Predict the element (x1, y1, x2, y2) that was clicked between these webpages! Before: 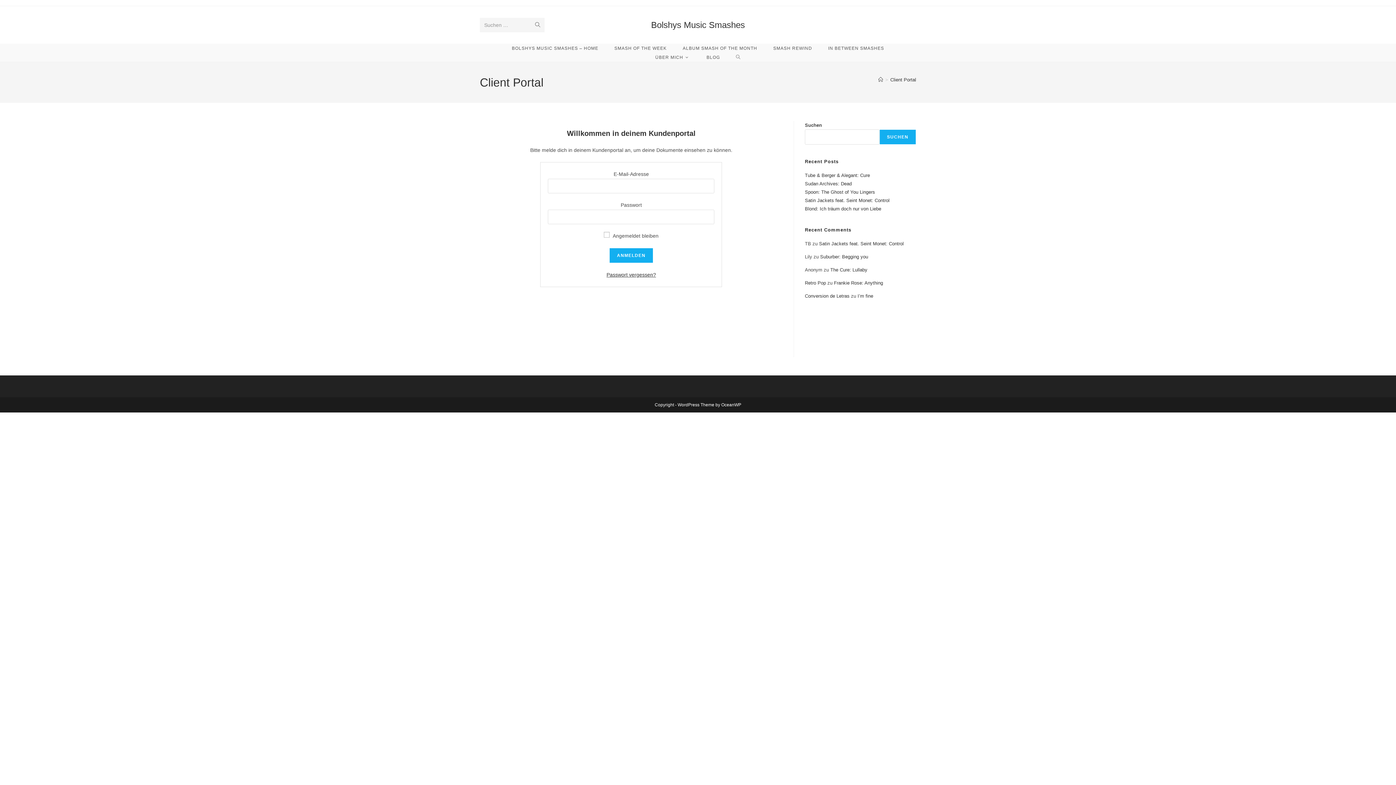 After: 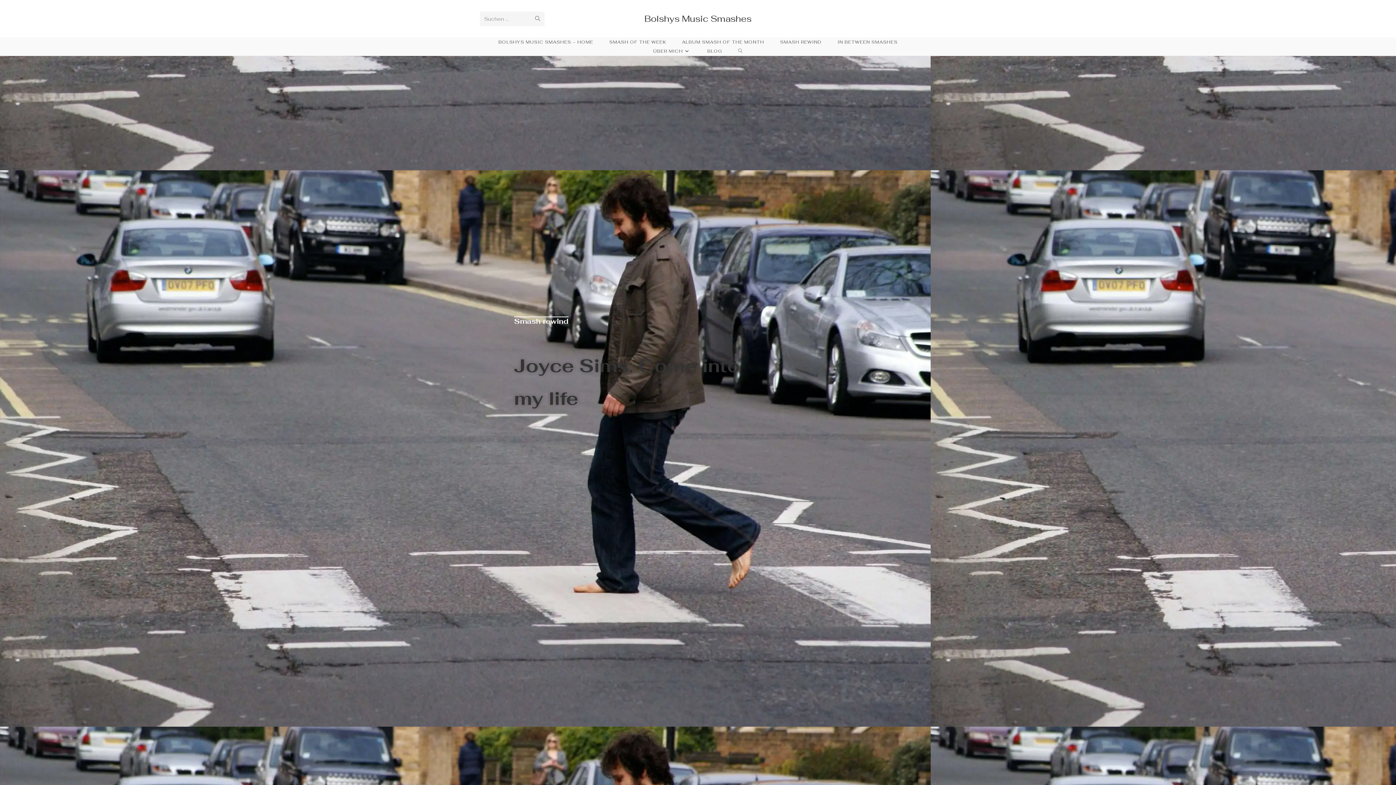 Action: bbox: (765, 46, 820, 50) label: SMASH REWIND